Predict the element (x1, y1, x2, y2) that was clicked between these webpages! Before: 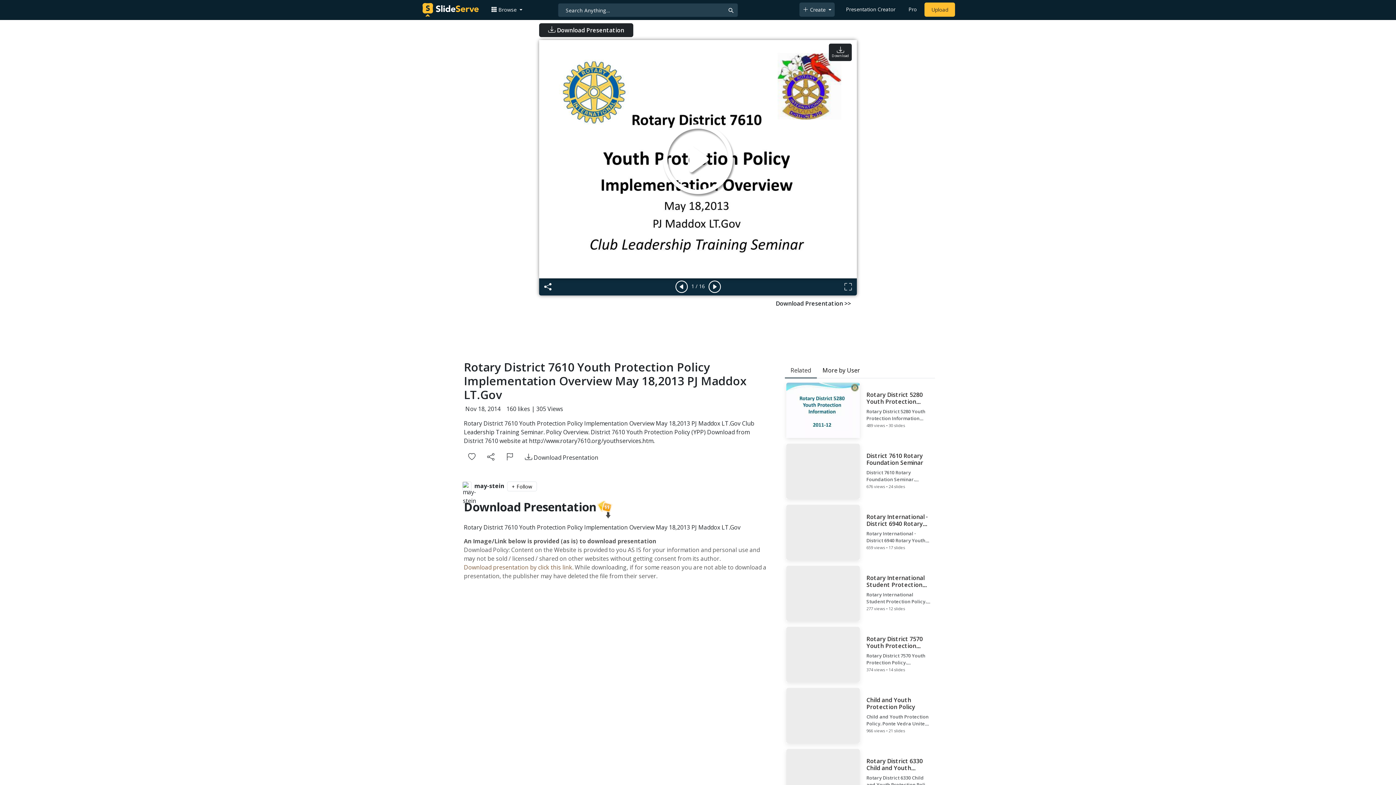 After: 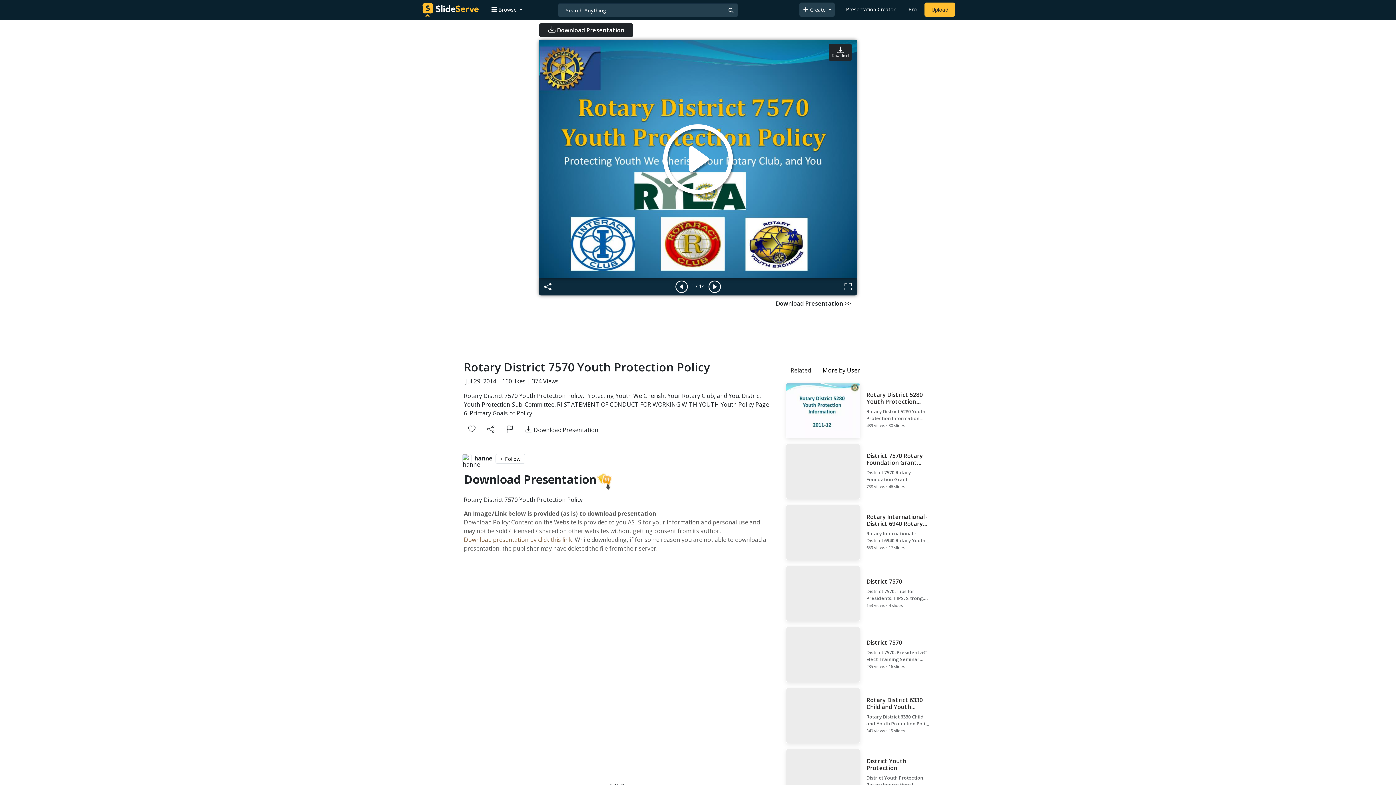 Action: label: Rotary District 7570 Youth Protection Policy

Rotary District 7570 Youth Protection Policy. Protecting Youth We Cherish, Your Rotary Club, and You. District Youth Protection Sub-Committee. RI STATEMENT OF CONDUCT FOR WORKING WITH YOUTH Youth Policy Page 6. Primary Goals of Policy

374 views • 14 slides bbox: (784, 625, 935, 683)